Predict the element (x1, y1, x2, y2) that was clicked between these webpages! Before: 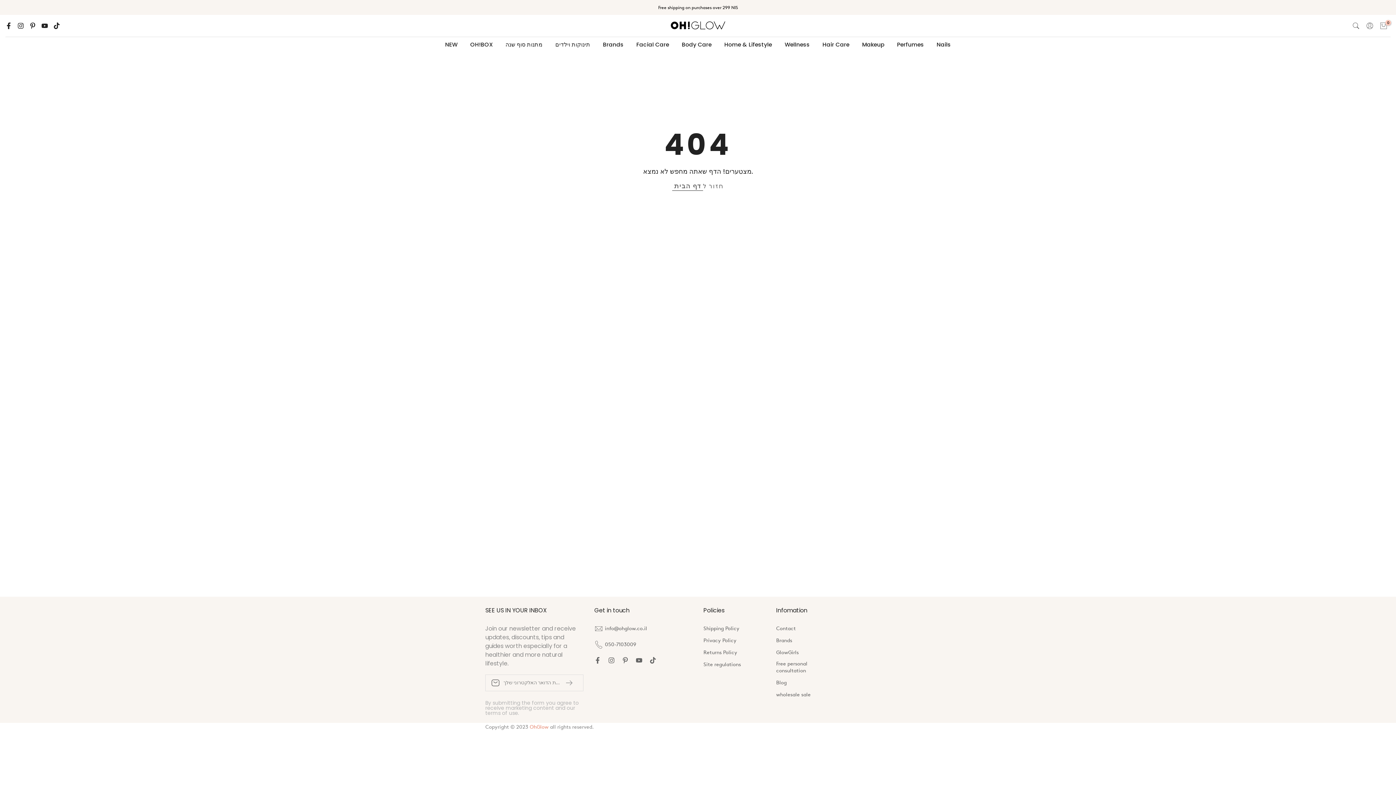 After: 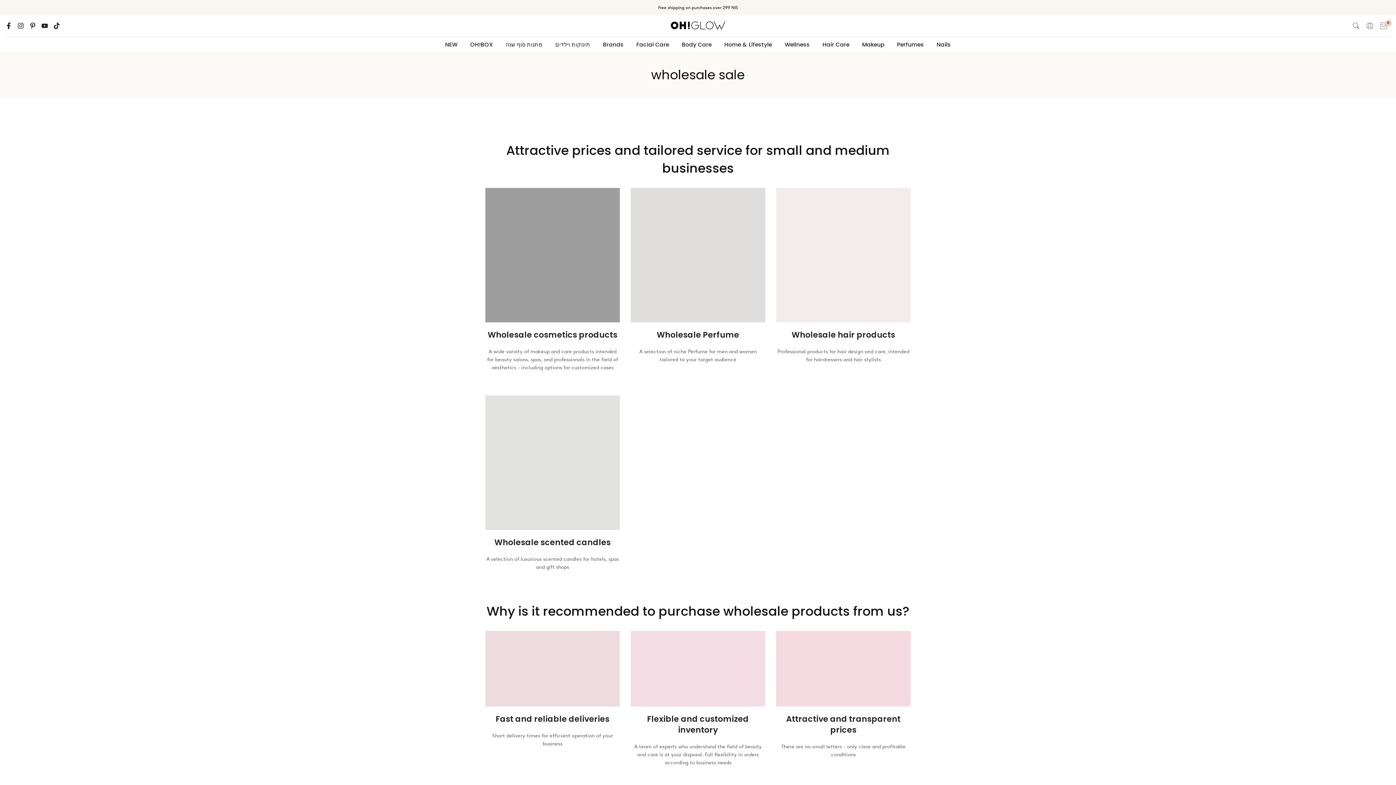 Action: label: wholesale sale bbox: (776, 691, 810, 698)